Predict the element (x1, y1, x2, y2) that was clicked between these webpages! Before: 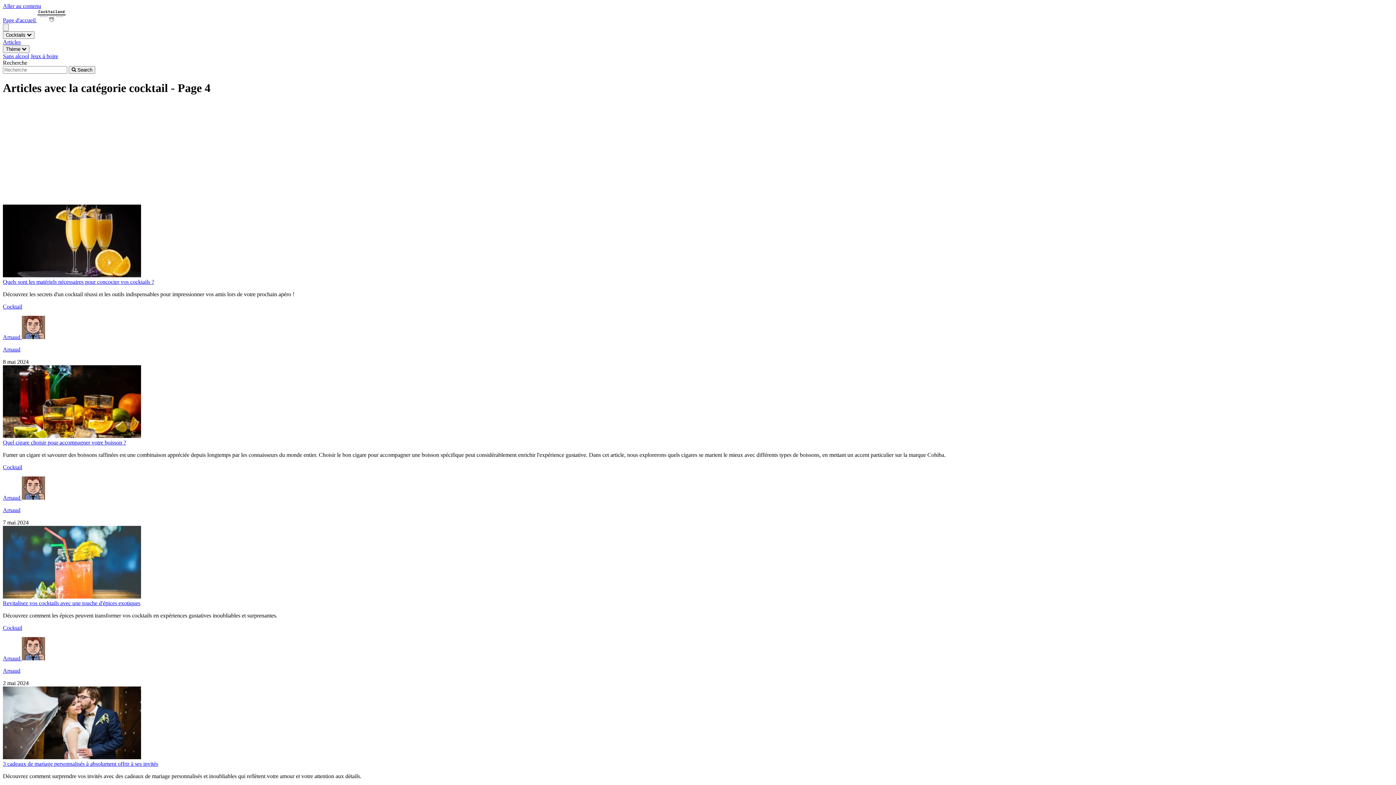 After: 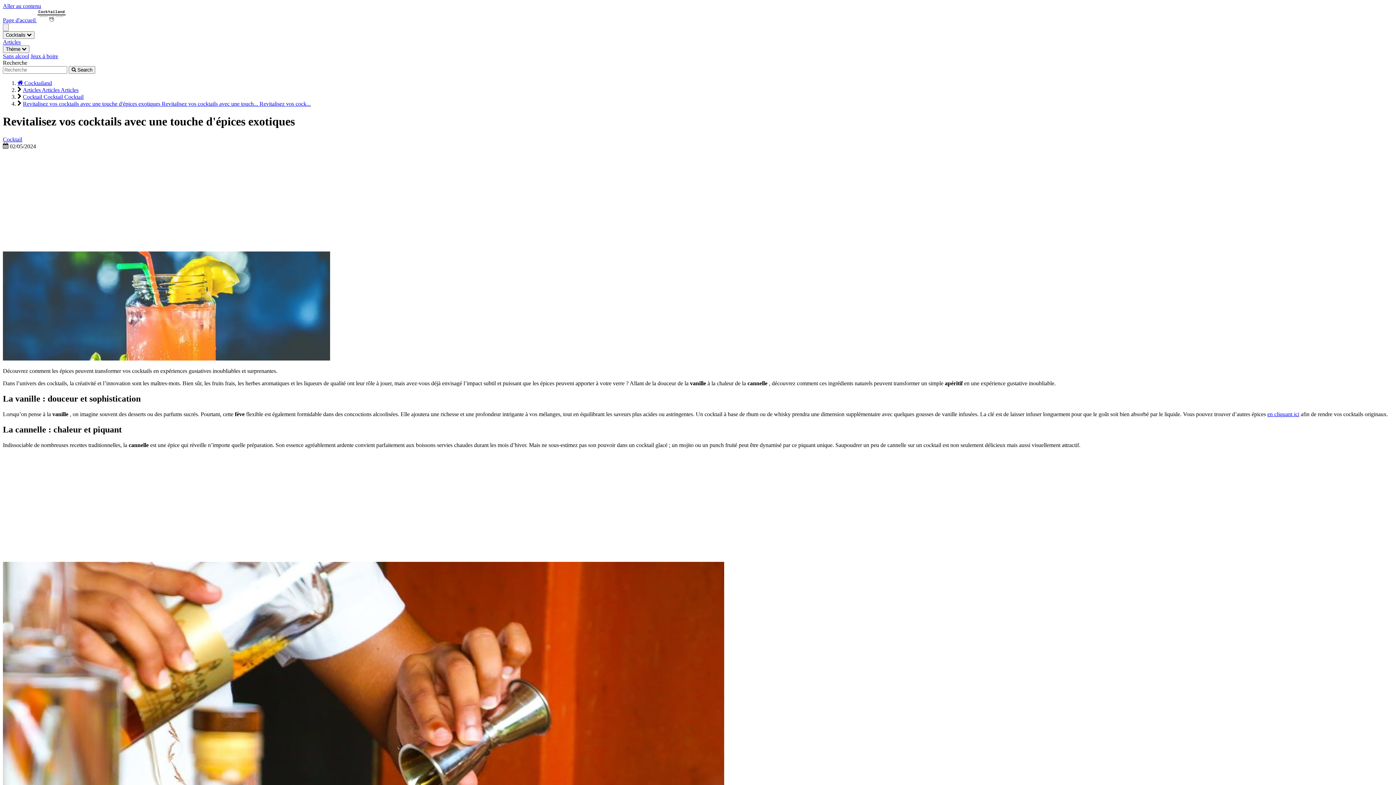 Action: bbox: (2, 600, 140, 606) label: Revitalisez vos cocktails avec une touche d'épices exotiques